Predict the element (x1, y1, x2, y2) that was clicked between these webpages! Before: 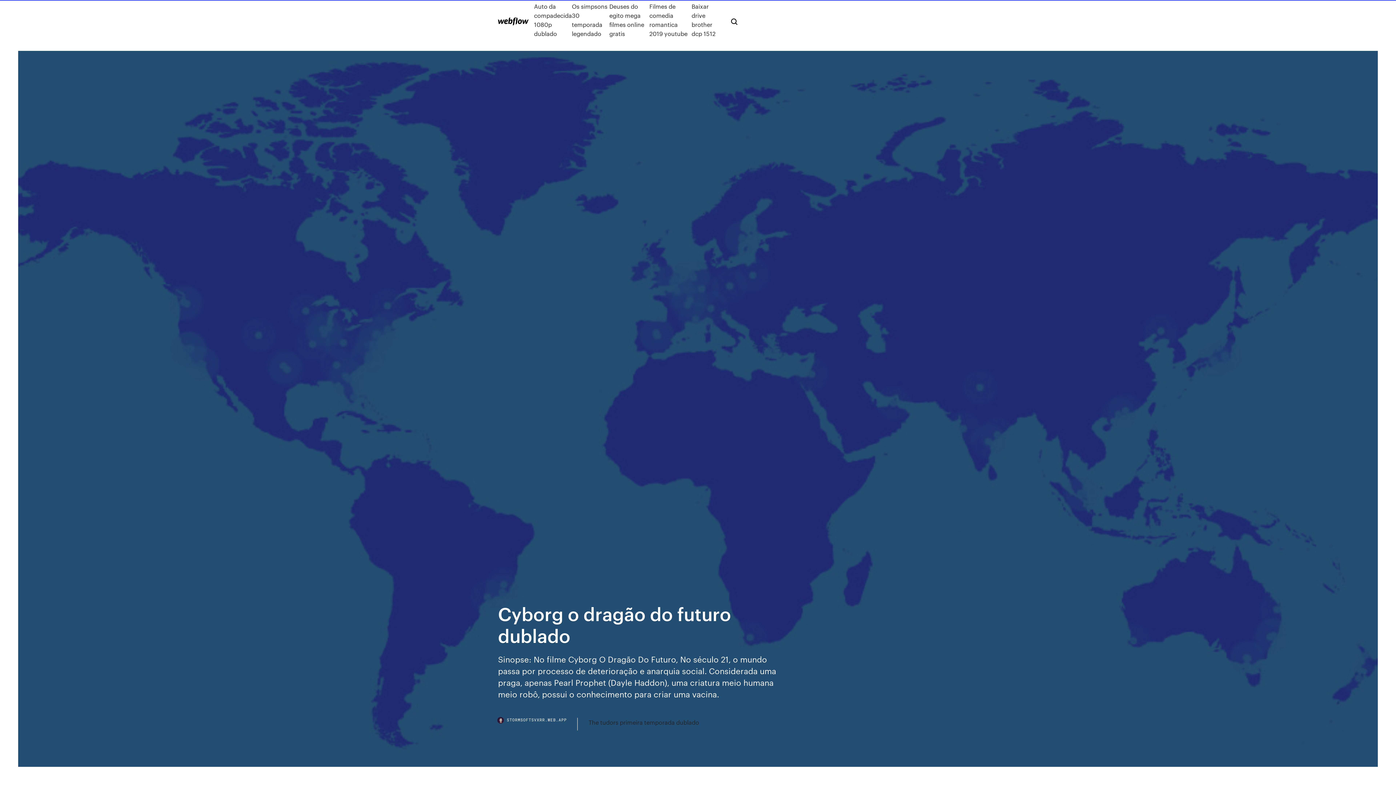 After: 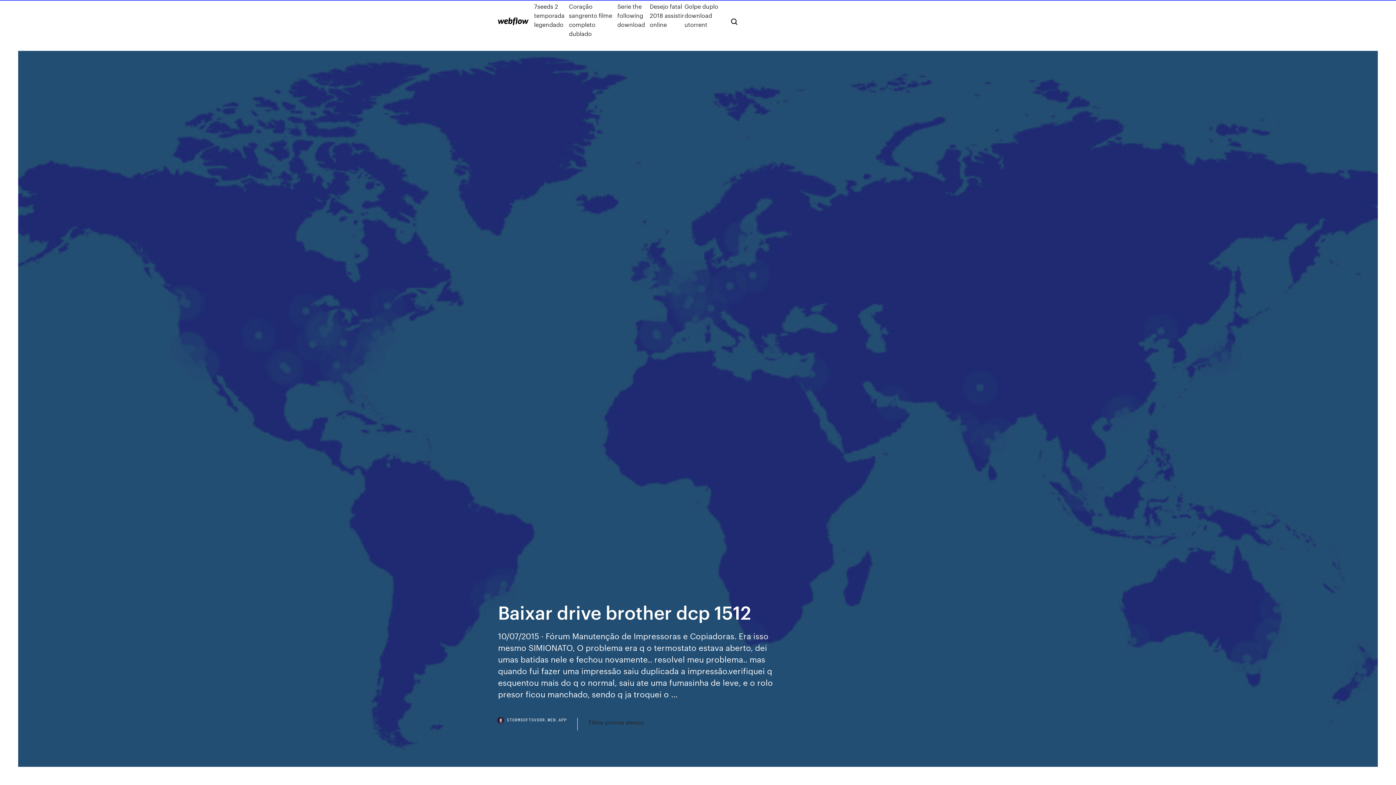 Action: label: Baixar drive brother dcp 1512 bbox: (691, 1, 719, 38)